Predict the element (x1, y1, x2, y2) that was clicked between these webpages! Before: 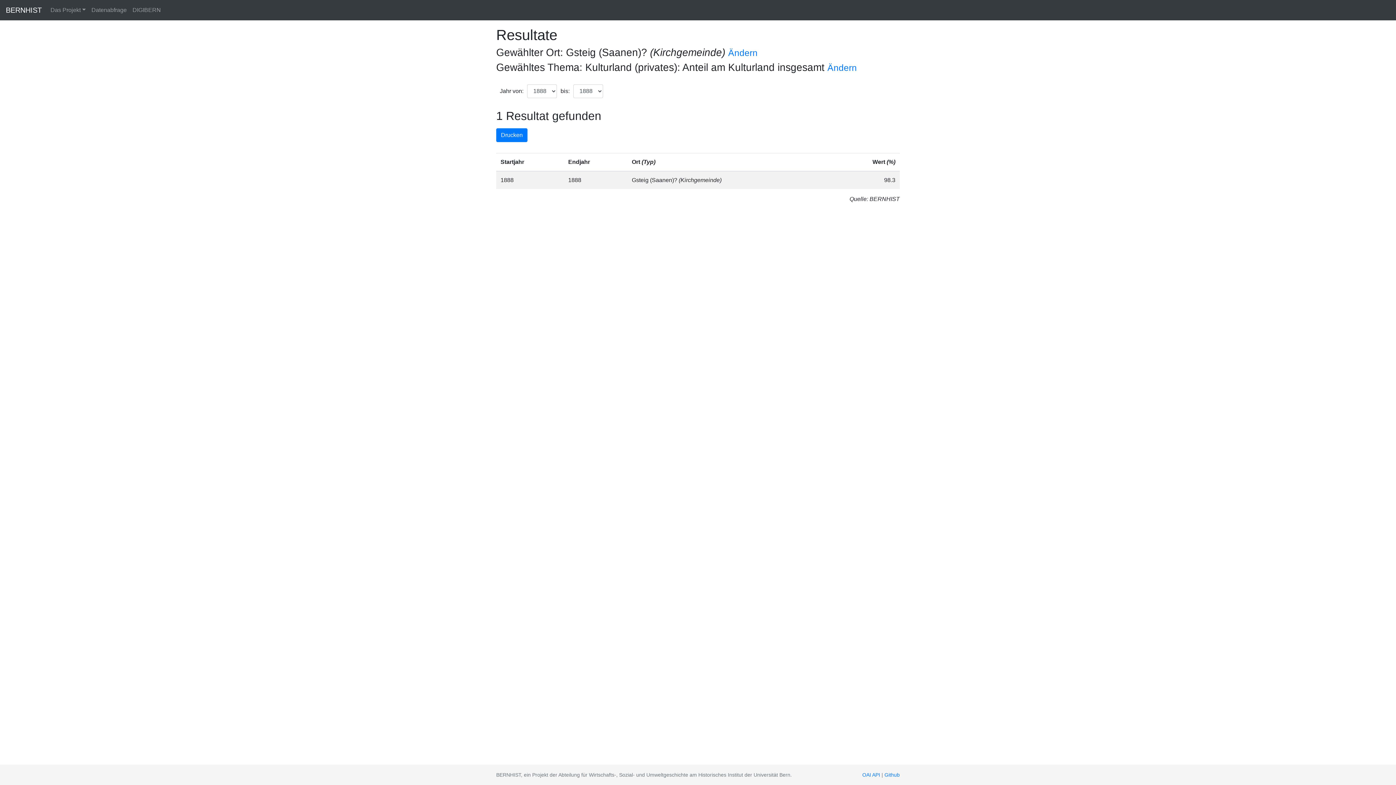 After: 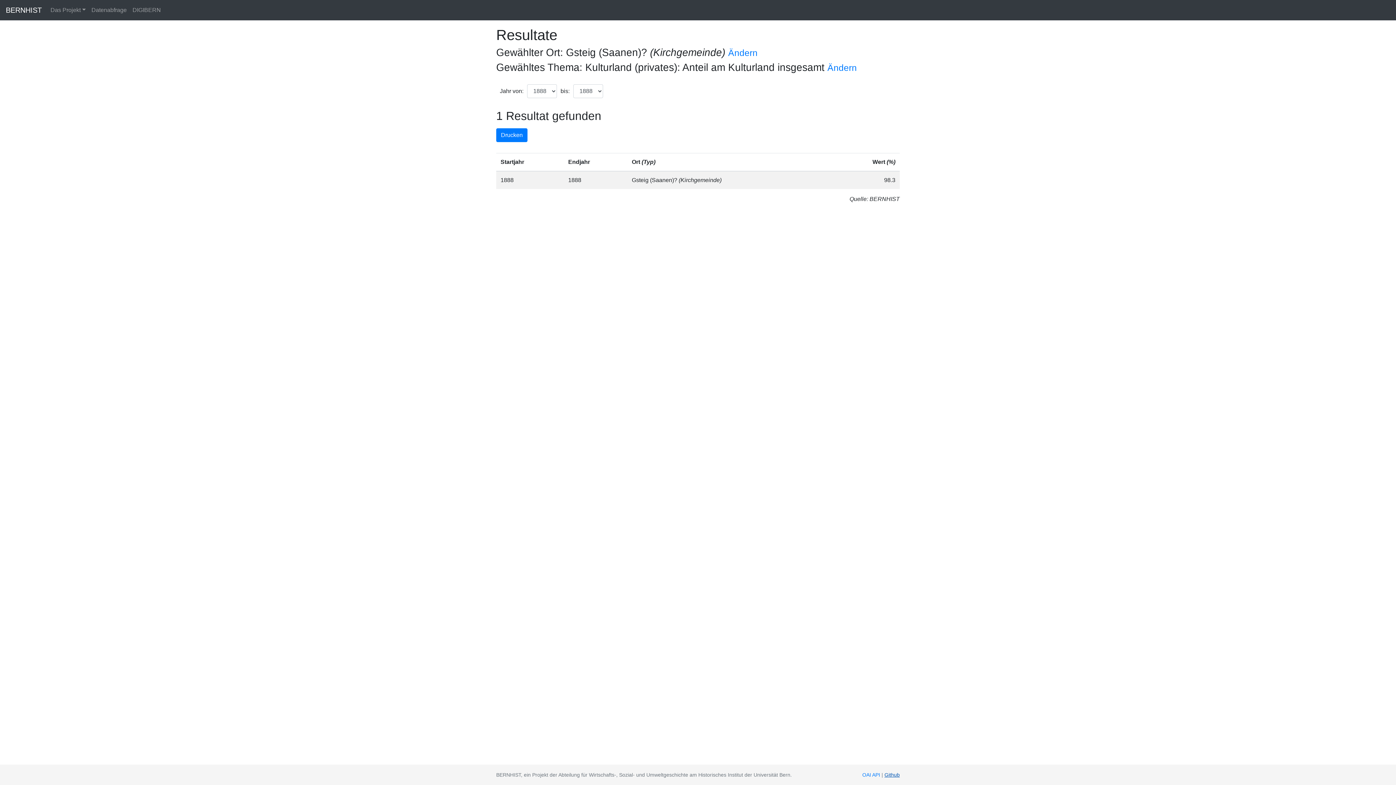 Action: bbox: (884, 772, 900, 778) label: Github